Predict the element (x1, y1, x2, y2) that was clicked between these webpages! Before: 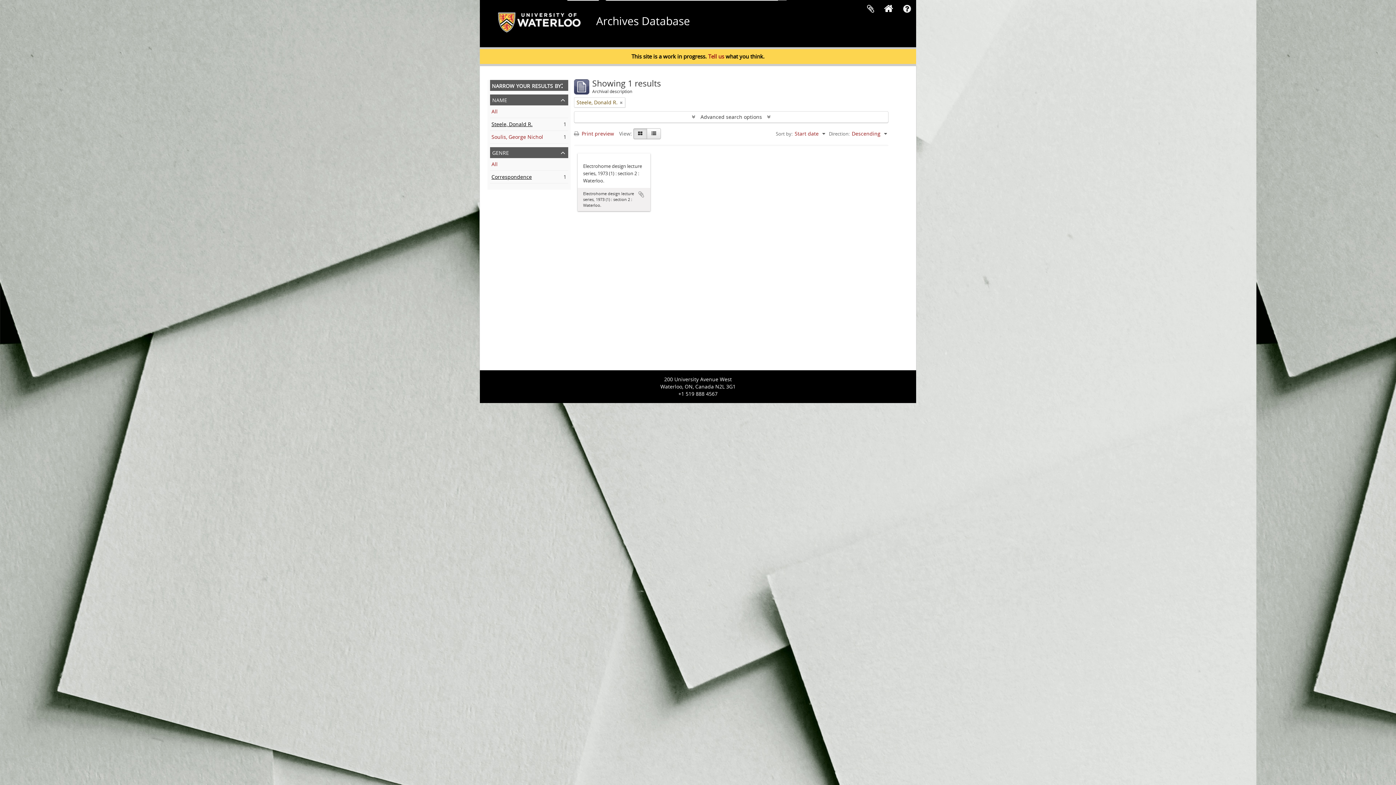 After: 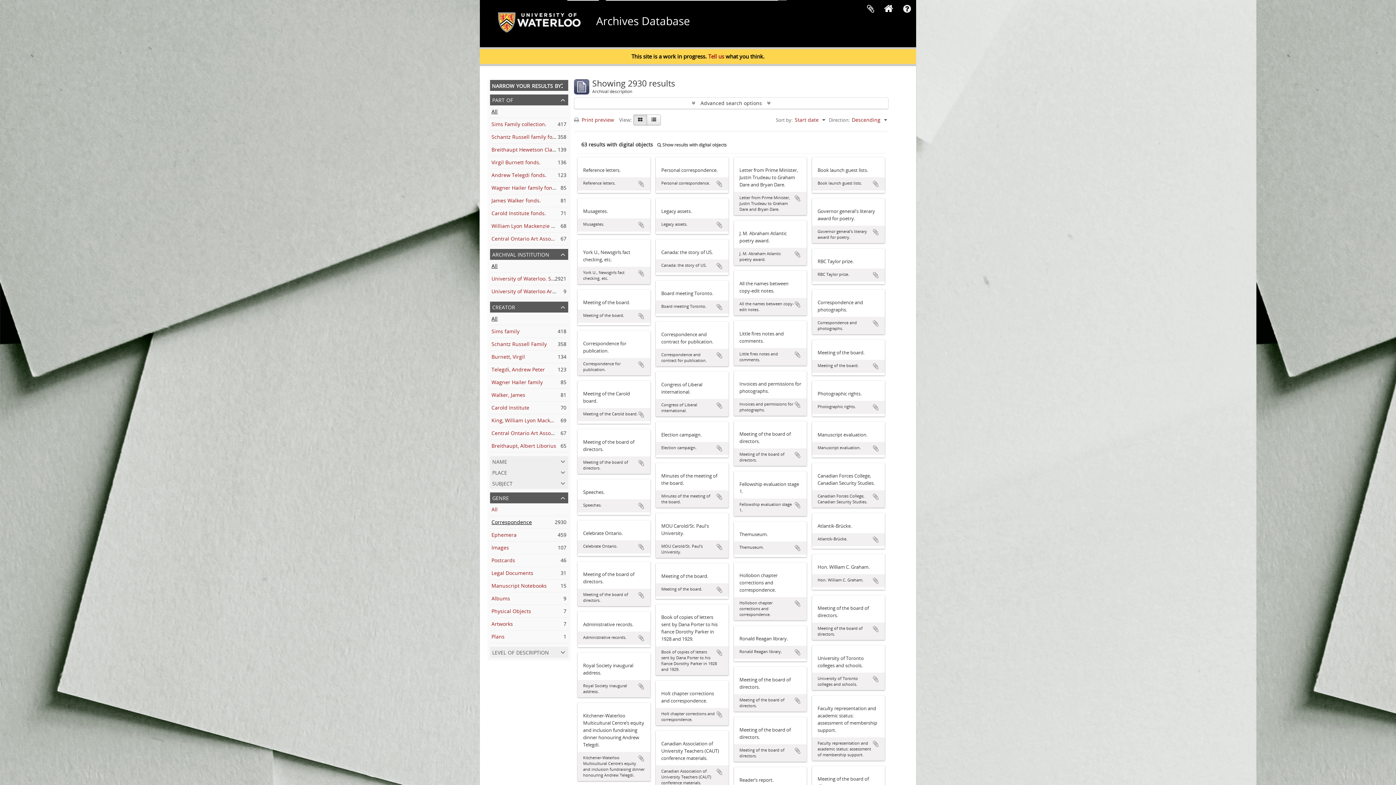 Action: bbox: (620, 98, 622, 106) label: Remove filter